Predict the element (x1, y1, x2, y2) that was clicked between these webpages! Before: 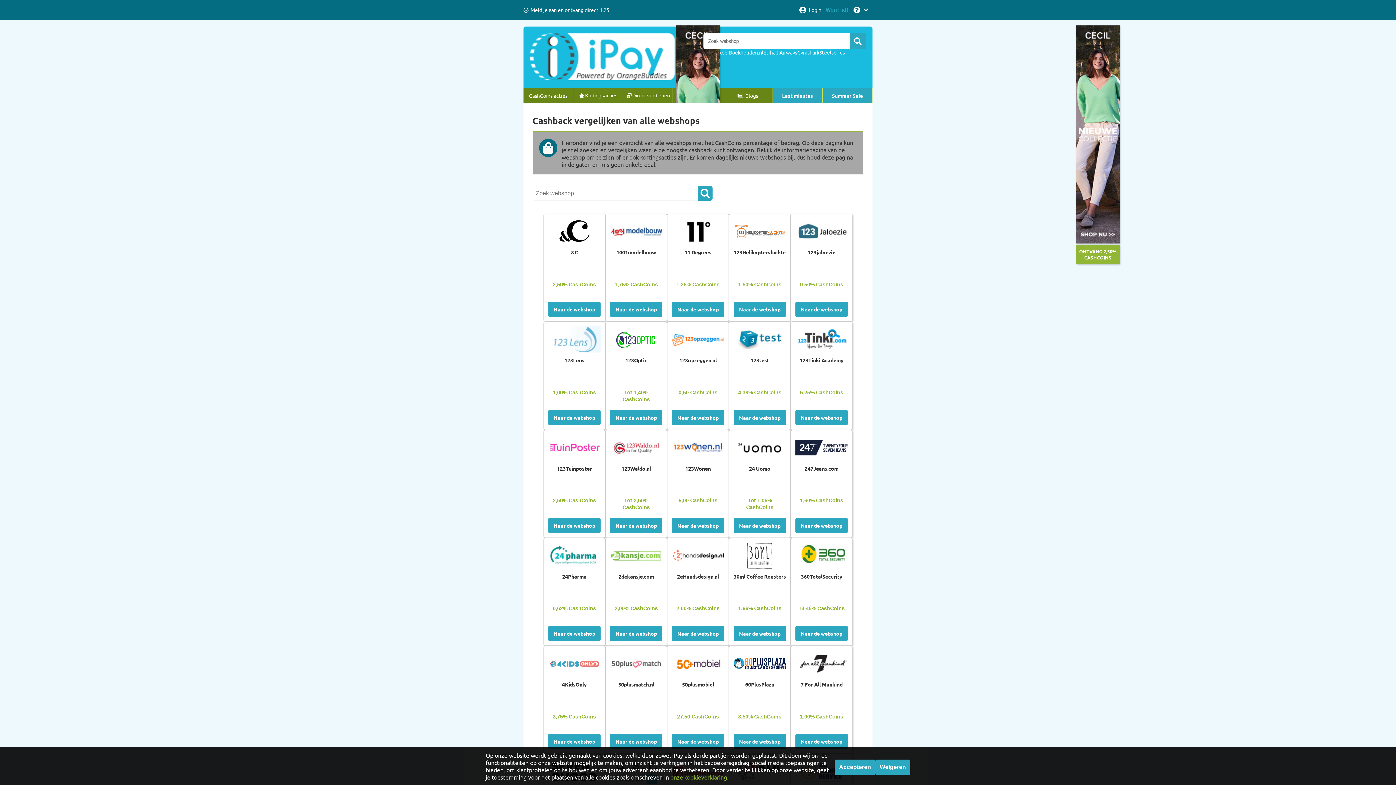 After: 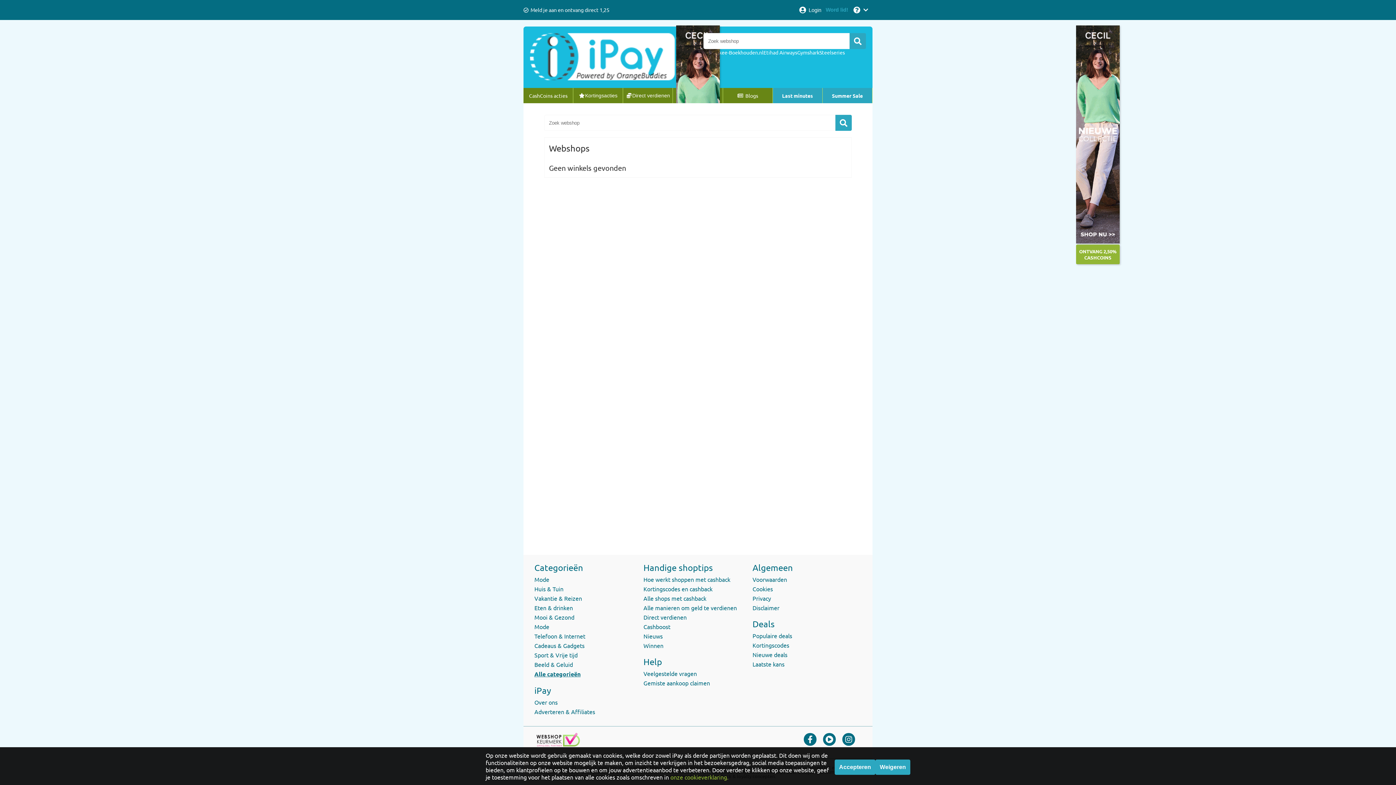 Action: label: Zoeken bbox: (849, 33, 866, 49)